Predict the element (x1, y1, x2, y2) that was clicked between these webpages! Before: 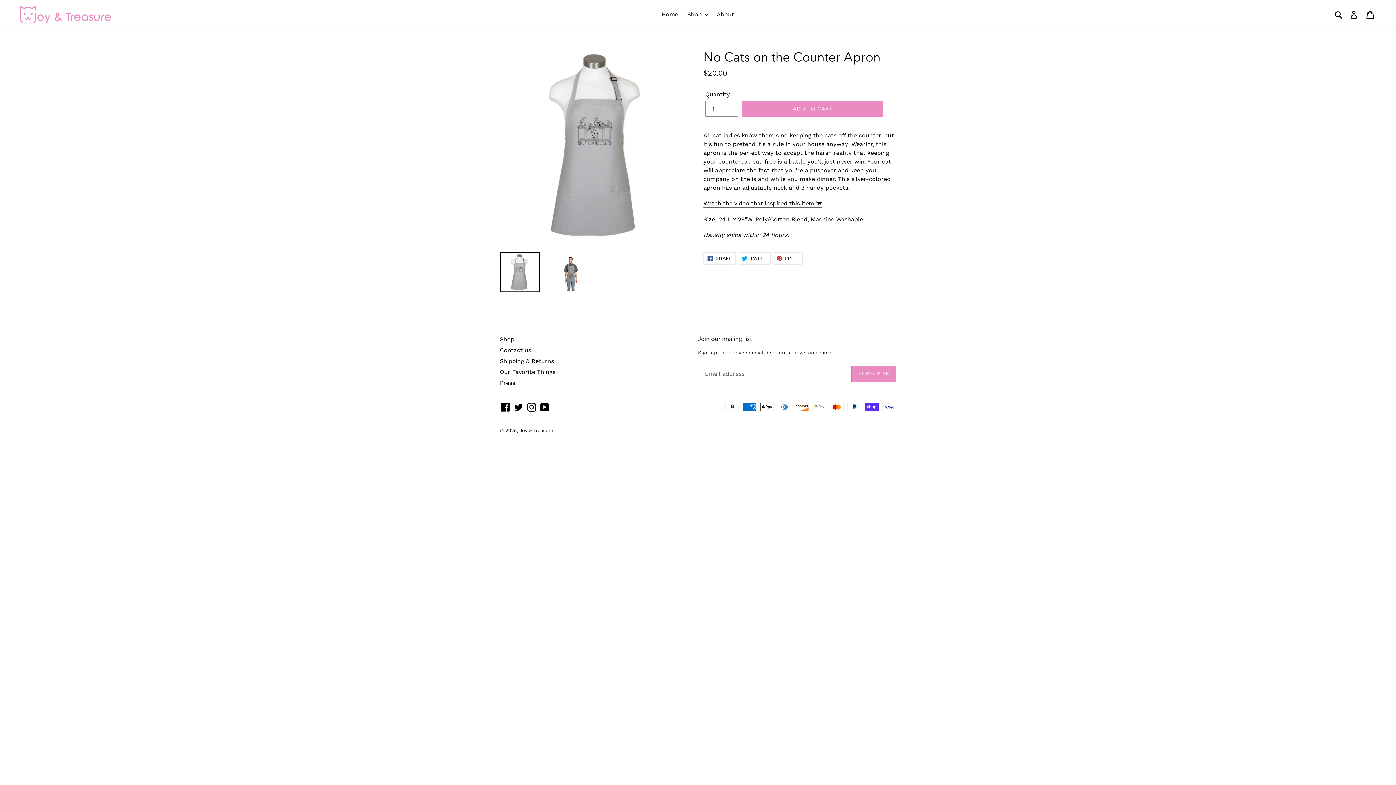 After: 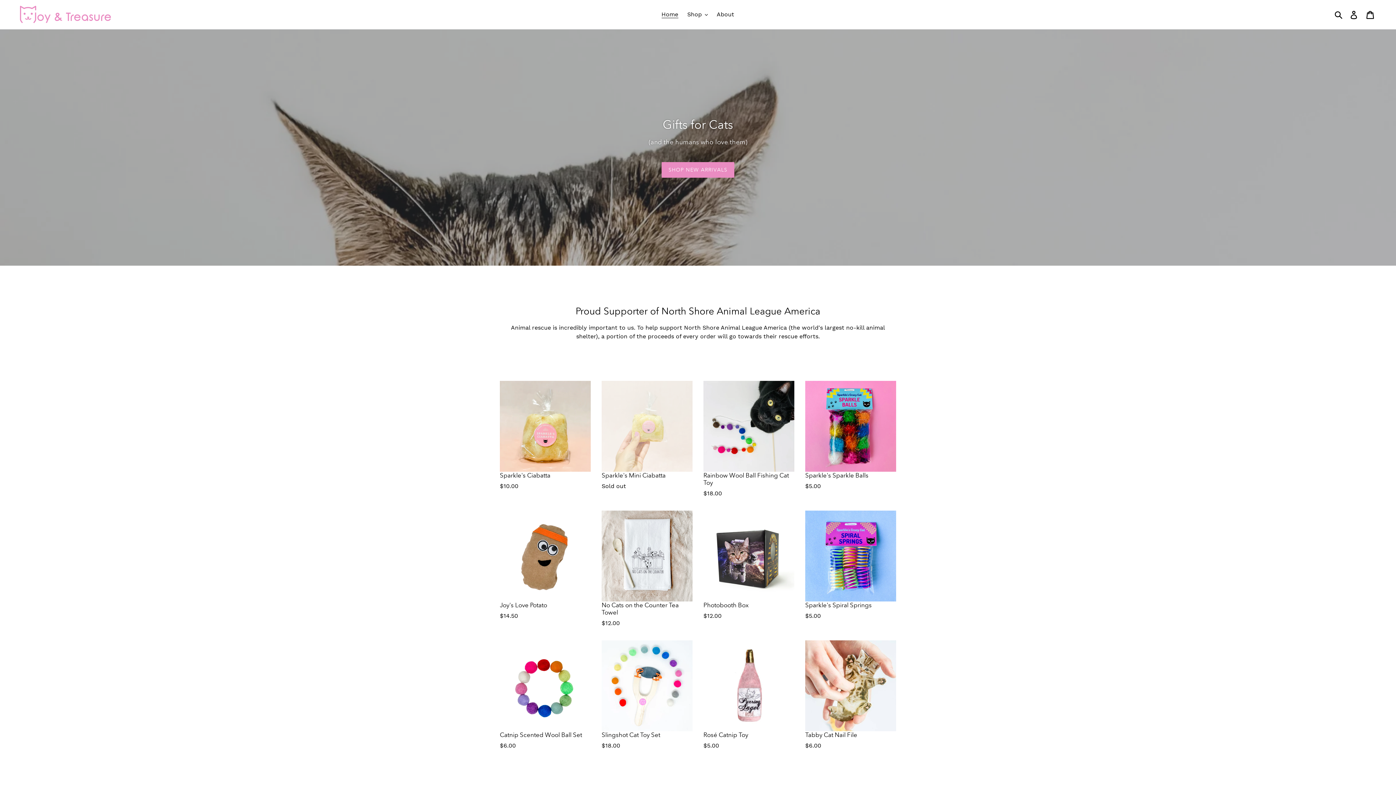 Action: label: Joy & Treasure bbox: (519, 428, 553, 433)